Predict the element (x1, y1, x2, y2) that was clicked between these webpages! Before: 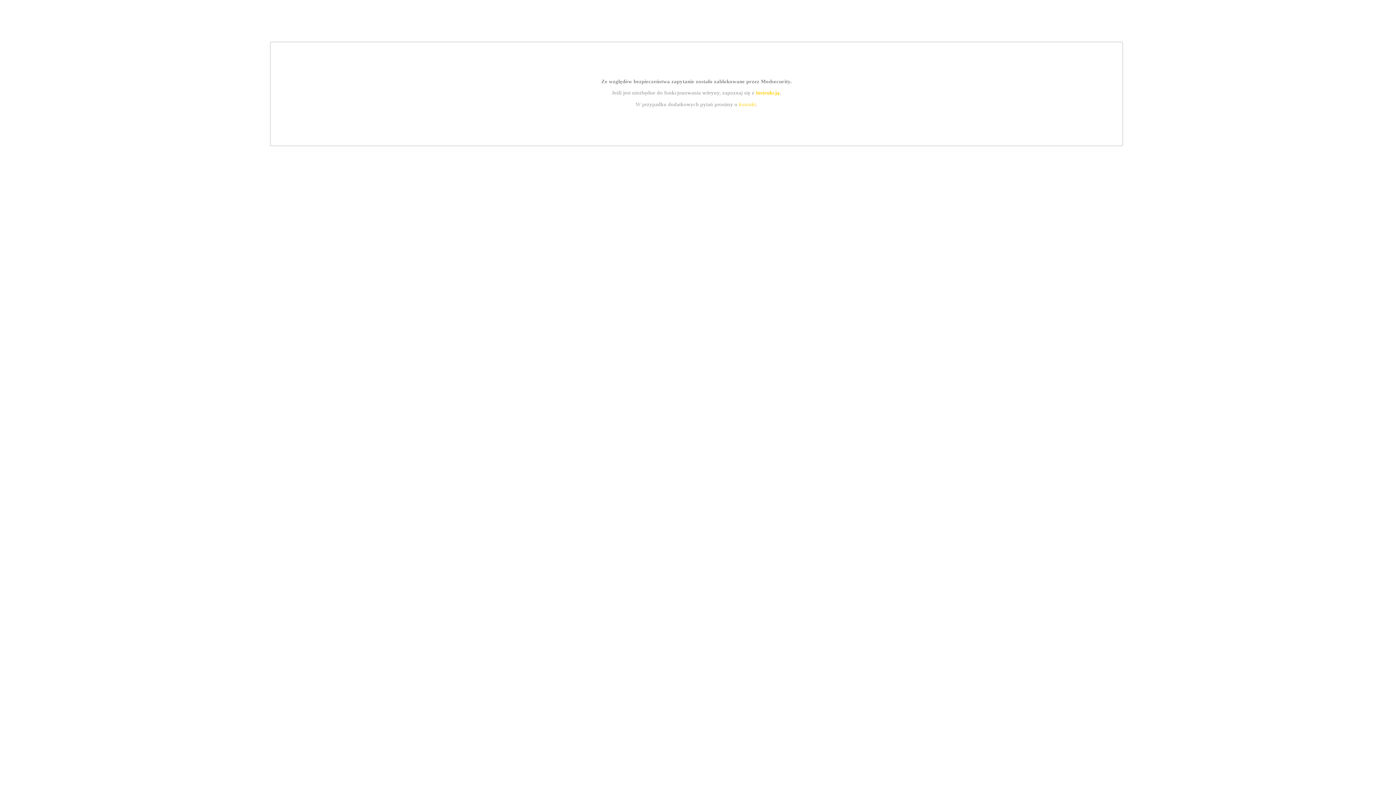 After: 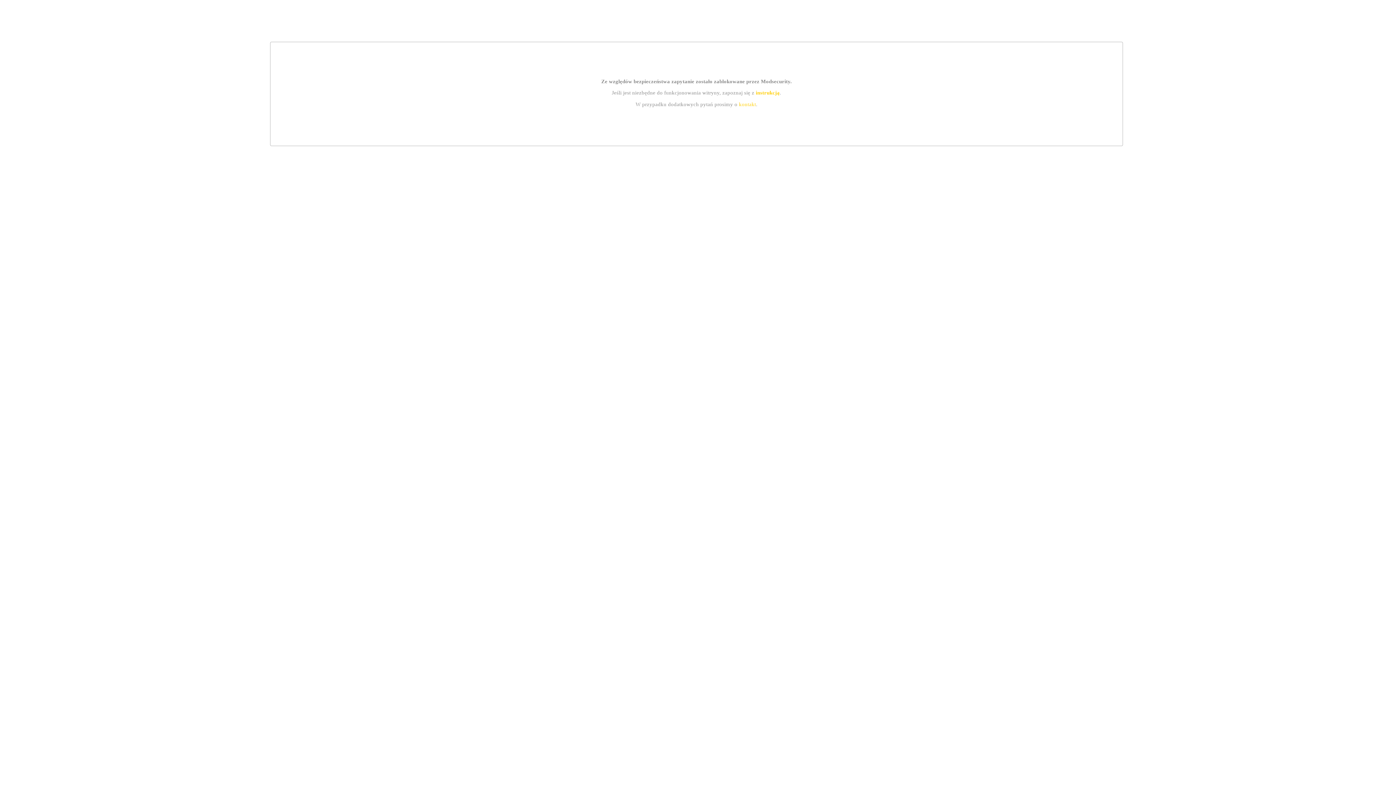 Action: label: instrukcją bbox: (755, 89, 779, 95)